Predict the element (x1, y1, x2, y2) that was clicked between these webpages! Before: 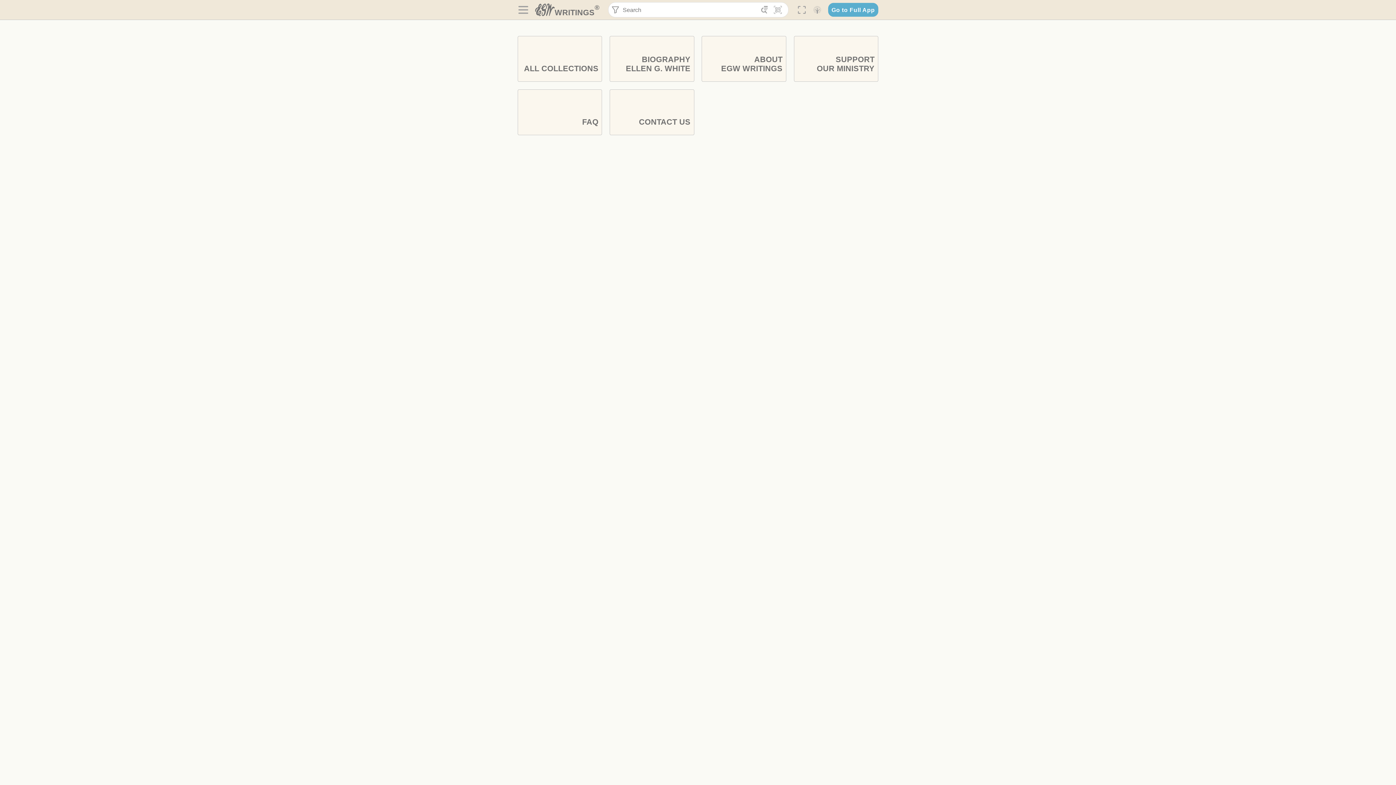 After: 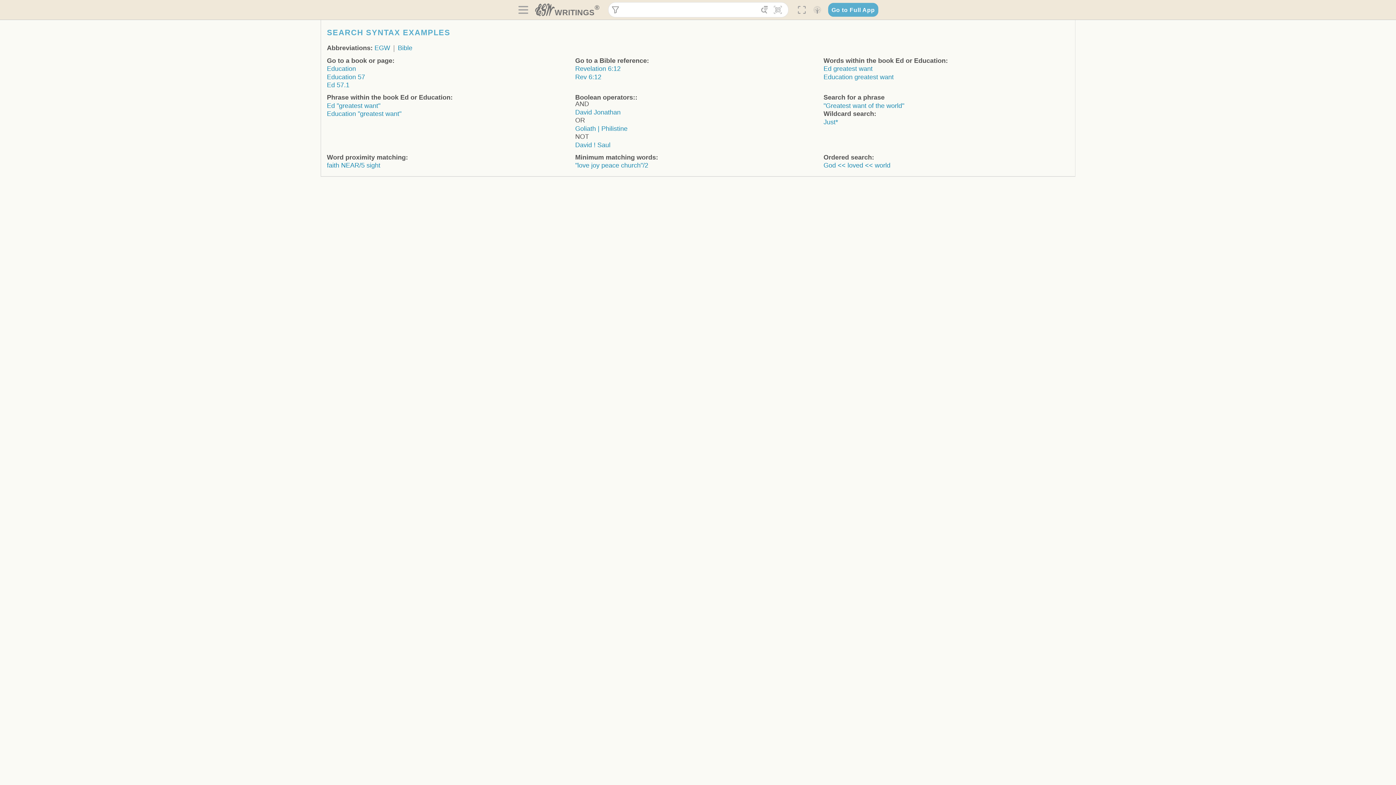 Action: label:  bbox: (771, 3, 785, 16)